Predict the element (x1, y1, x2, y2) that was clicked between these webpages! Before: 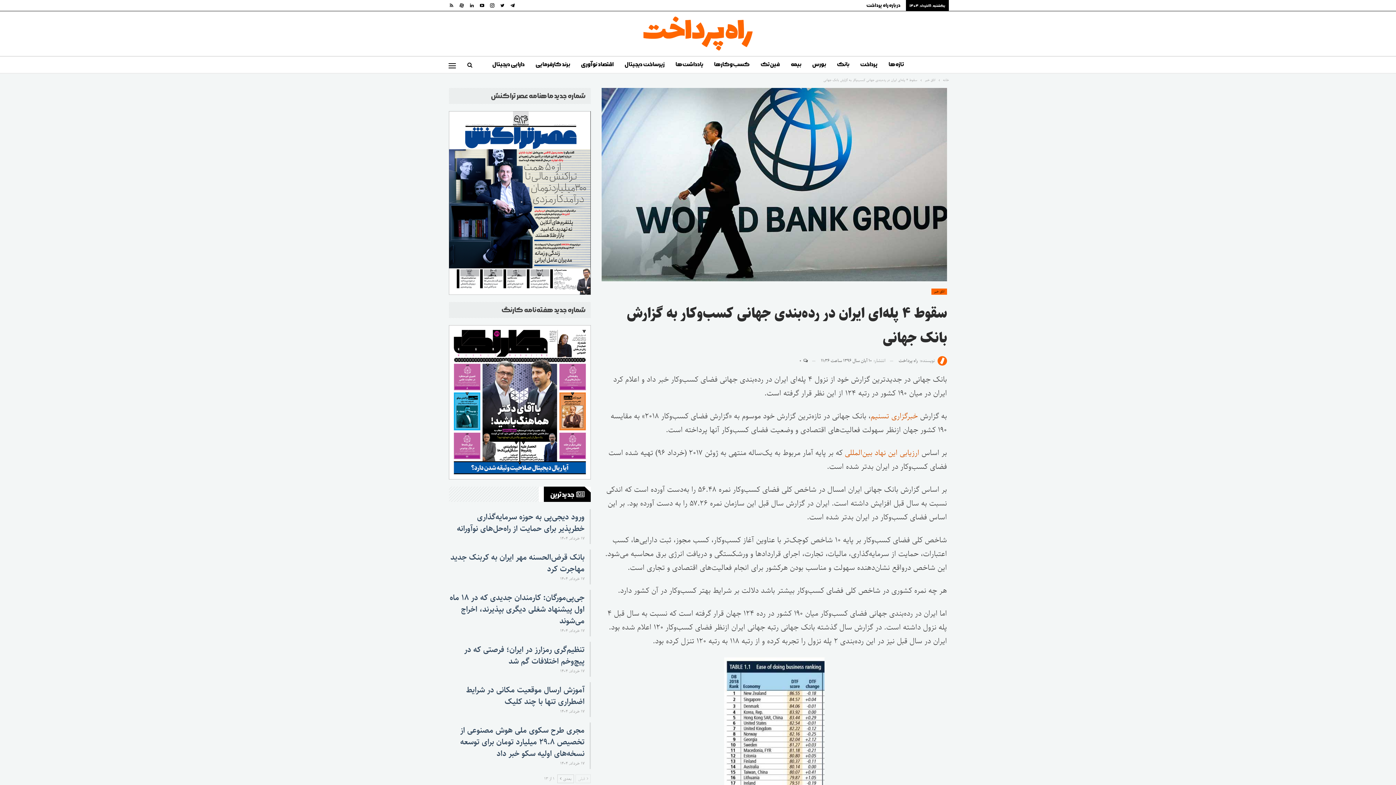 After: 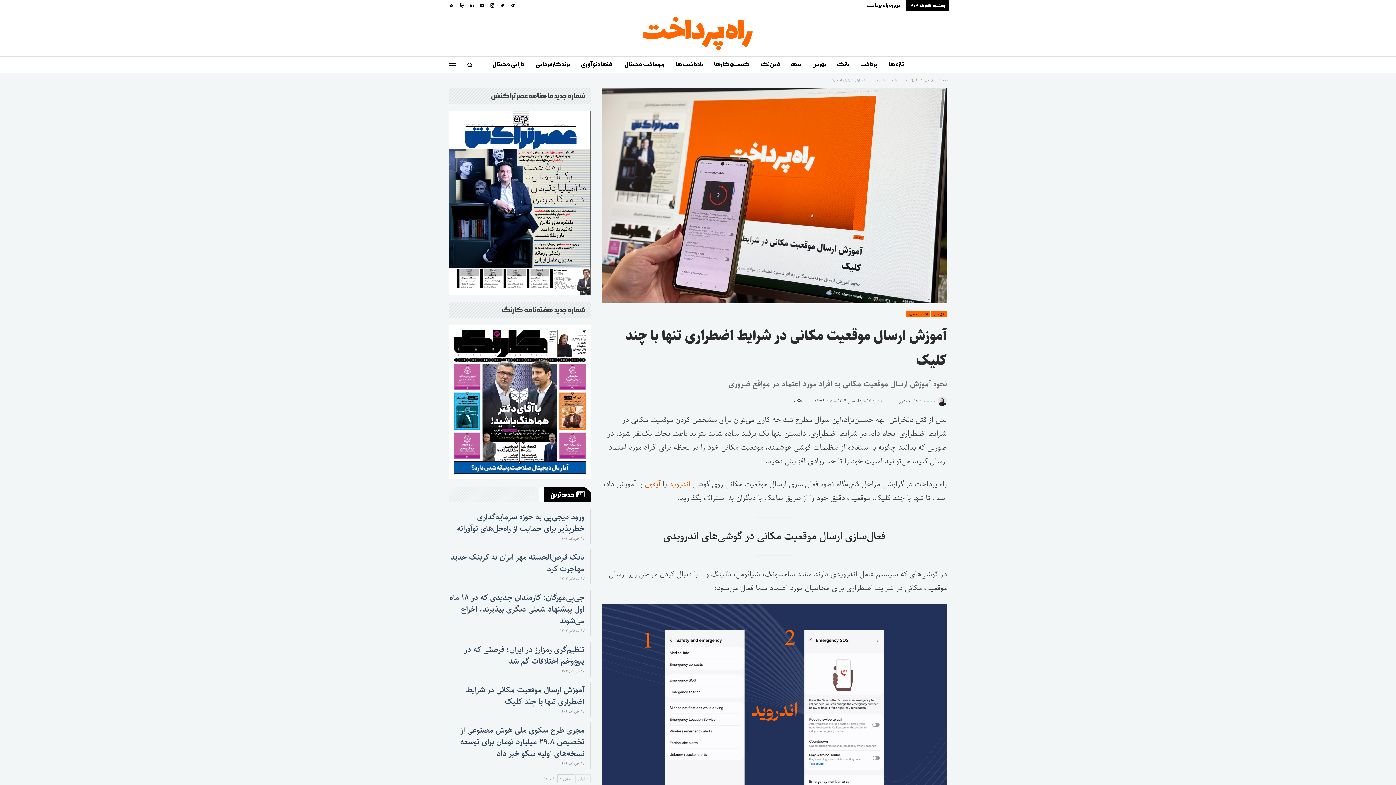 Action: label: آموزش ارسال موقعیت مکانی در شرایط اضطراری تنها با چند کلیک bbox: (466, 683, 584, 708)